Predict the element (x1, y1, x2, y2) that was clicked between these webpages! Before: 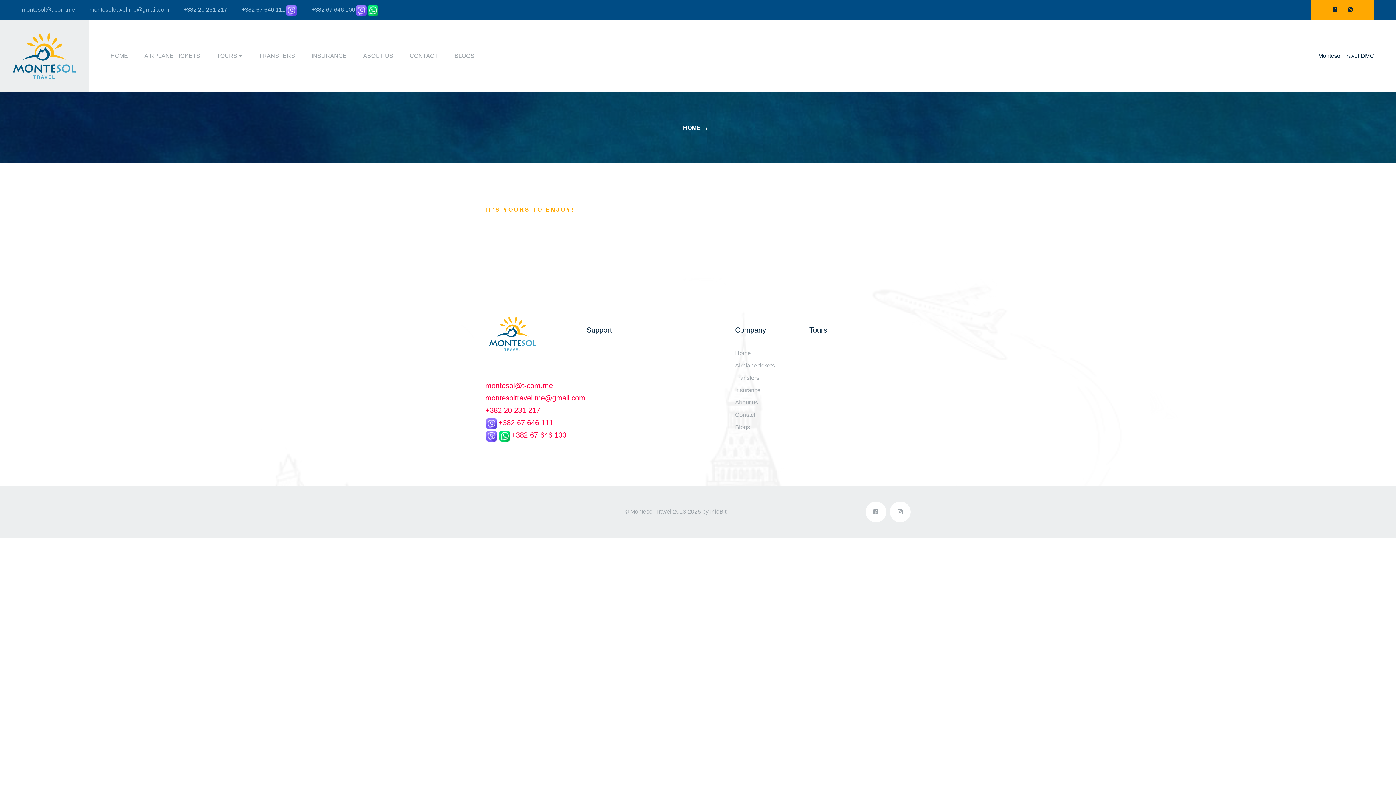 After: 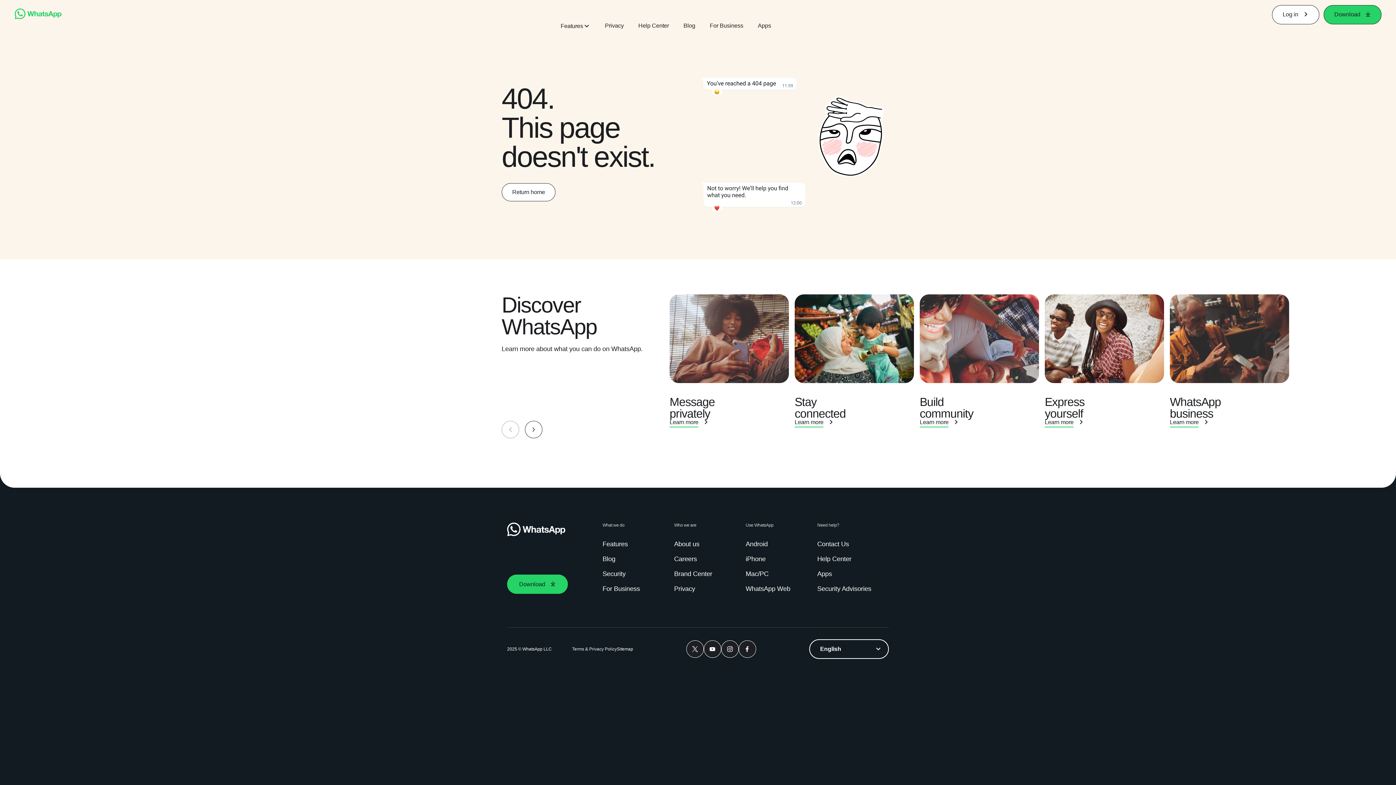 Action: bbox: (498, 431, 510, 439)